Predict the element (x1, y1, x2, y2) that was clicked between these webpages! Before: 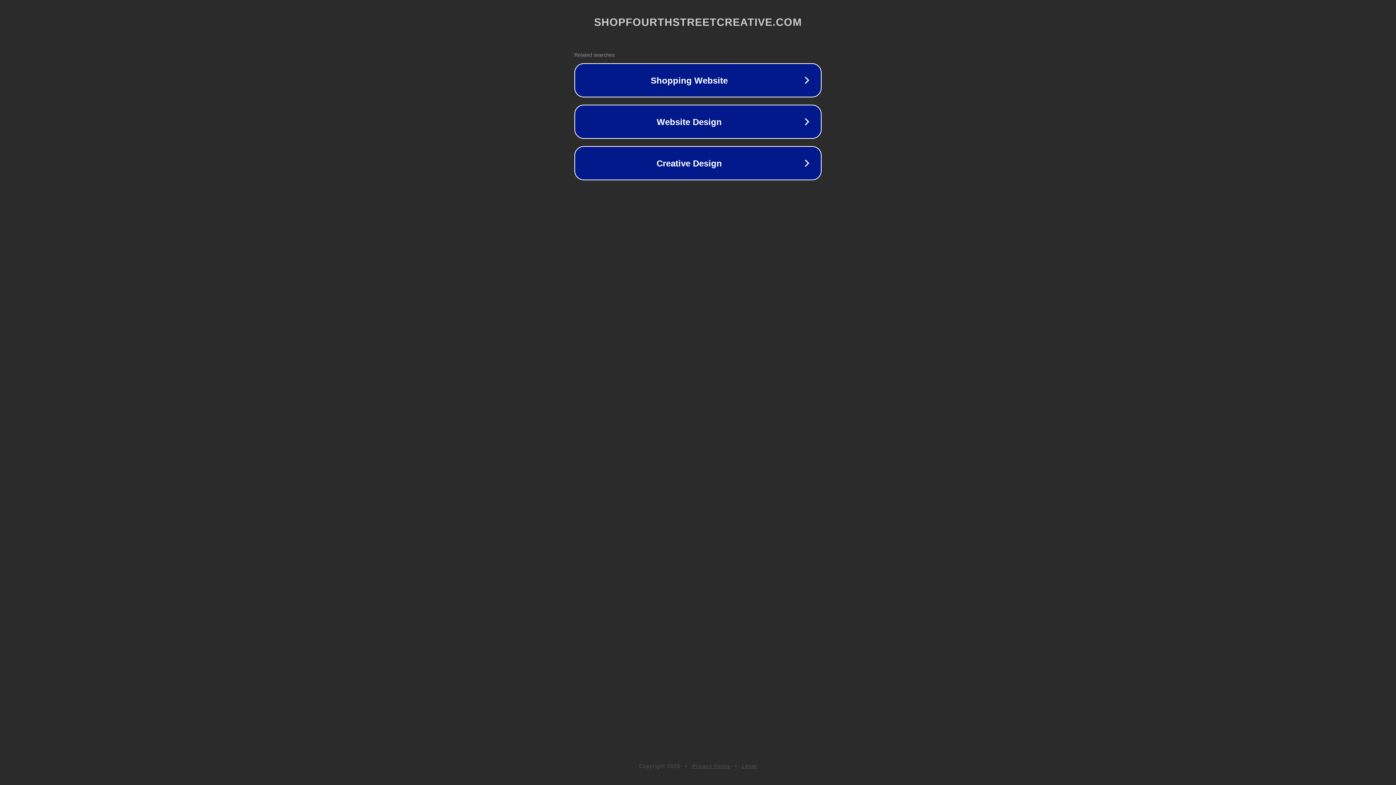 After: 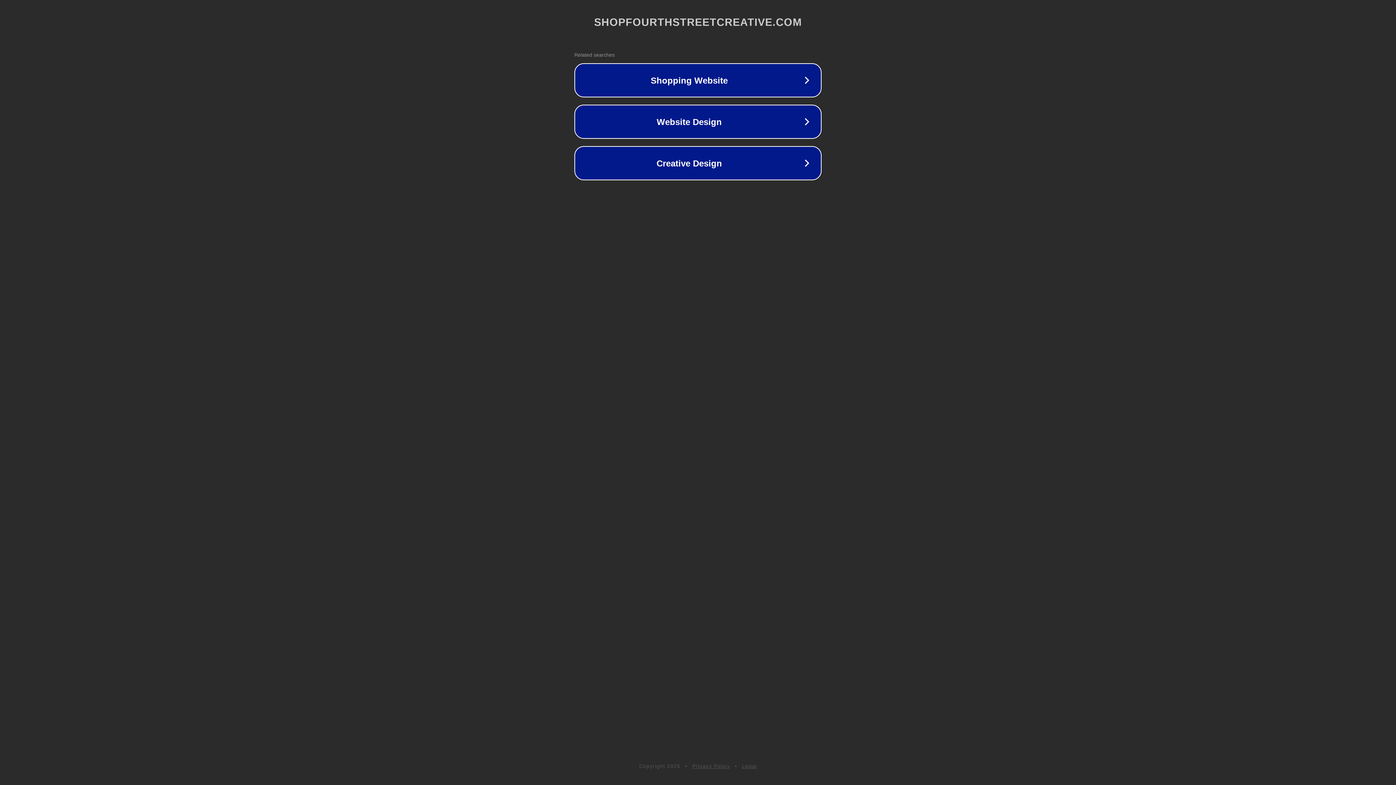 Action: label: Legal bbox: (742, 763, 757, 769)